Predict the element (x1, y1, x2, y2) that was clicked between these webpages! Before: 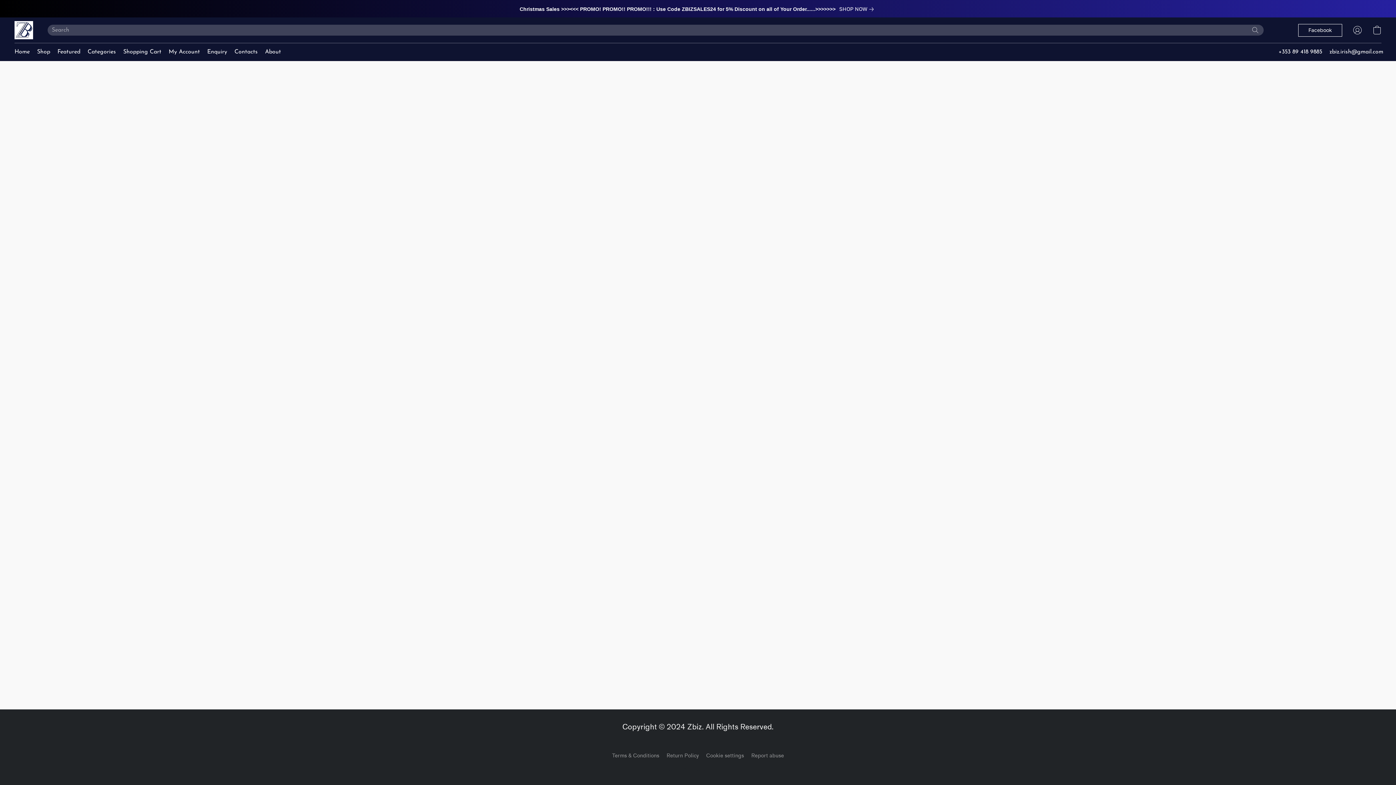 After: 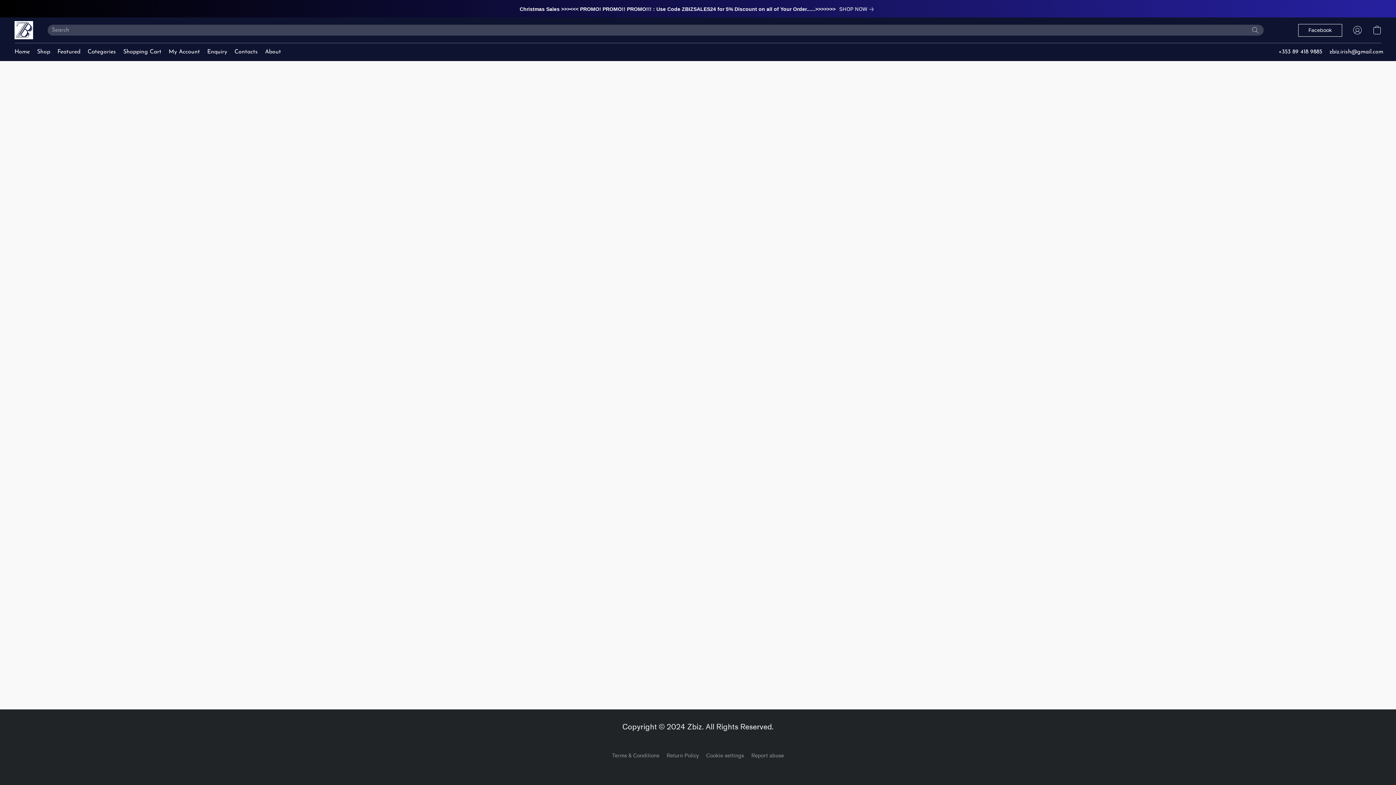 Action: bbox: (1250, 25, 1261, 35) label: Search the website